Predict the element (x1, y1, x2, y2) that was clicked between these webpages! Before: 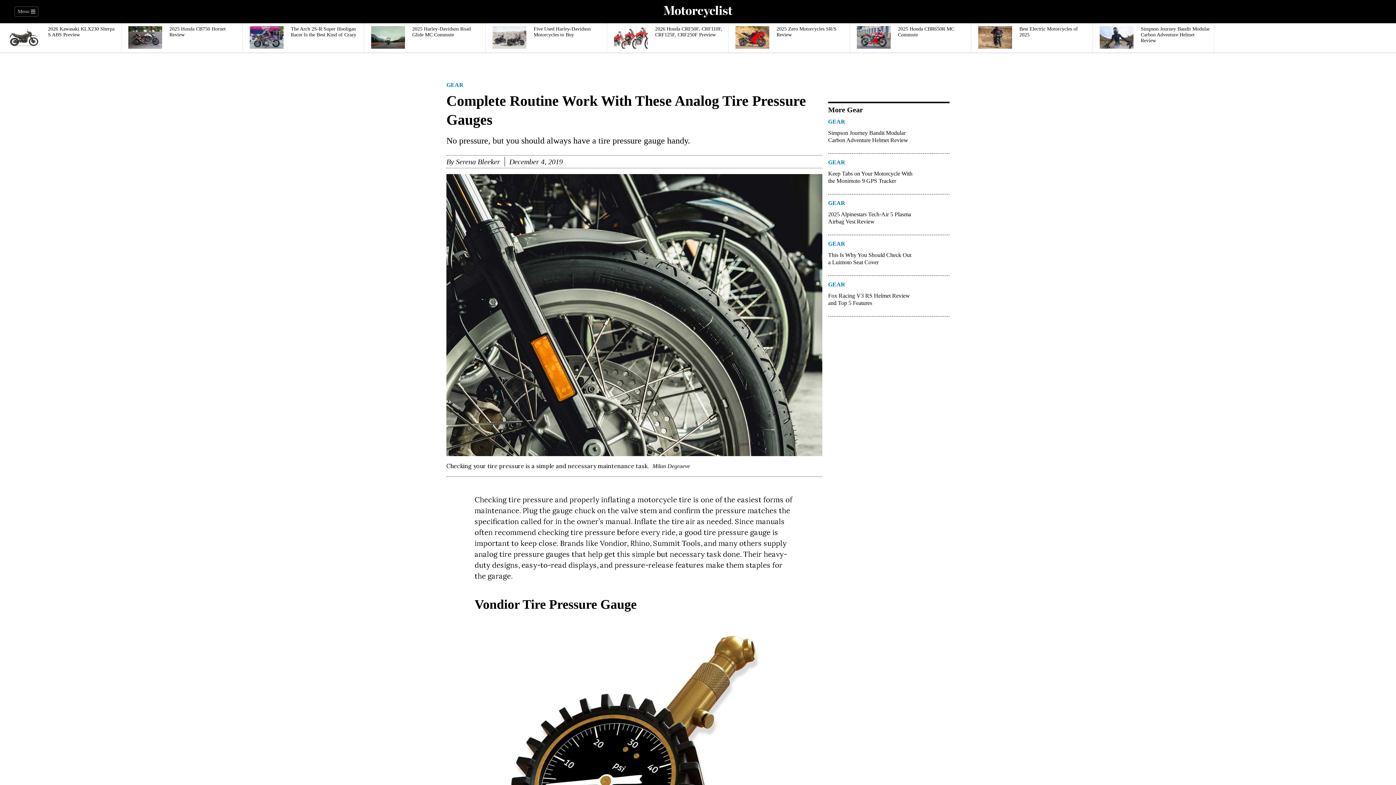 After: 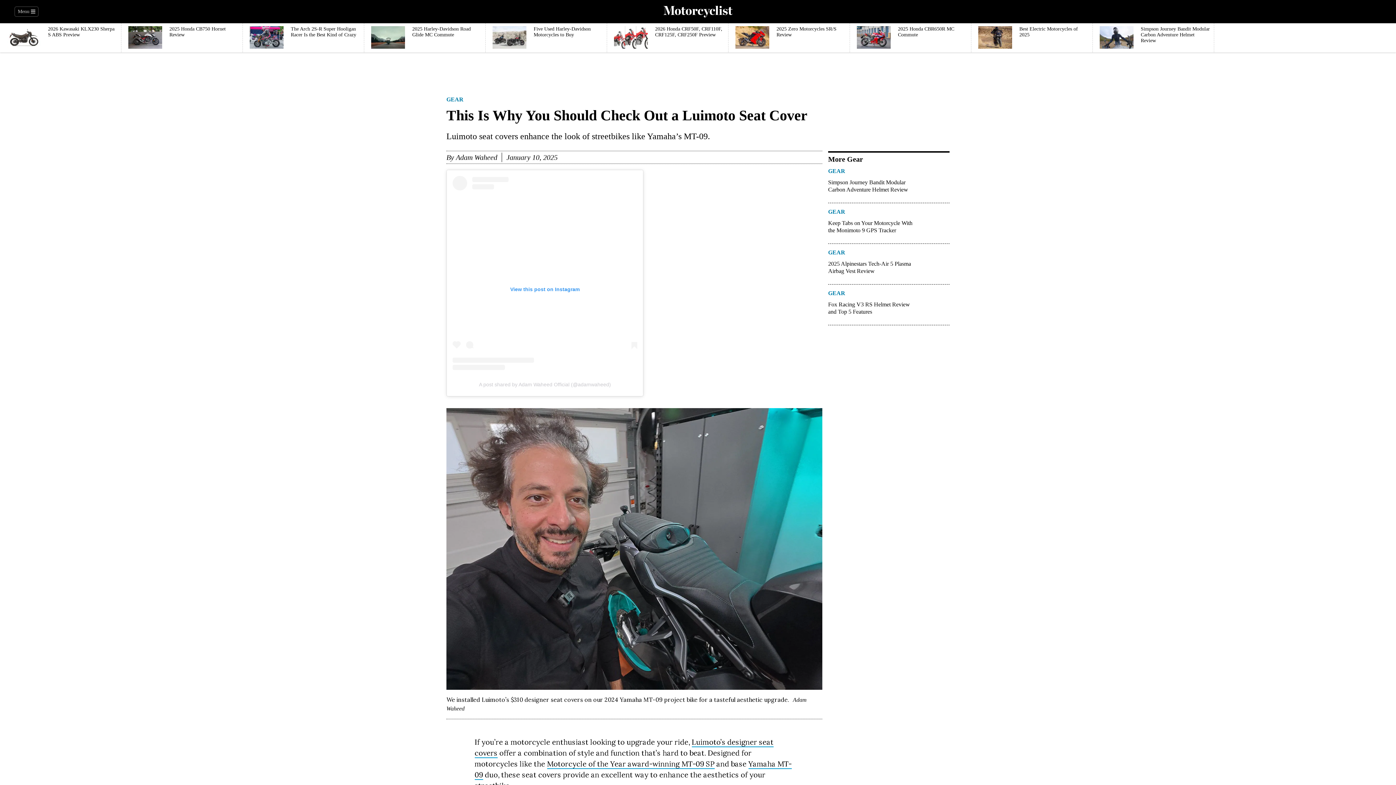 Action: bbox: (828, 251, 913, 272) label: This Is Why You Should Check Out a Luimoto Seat Cover